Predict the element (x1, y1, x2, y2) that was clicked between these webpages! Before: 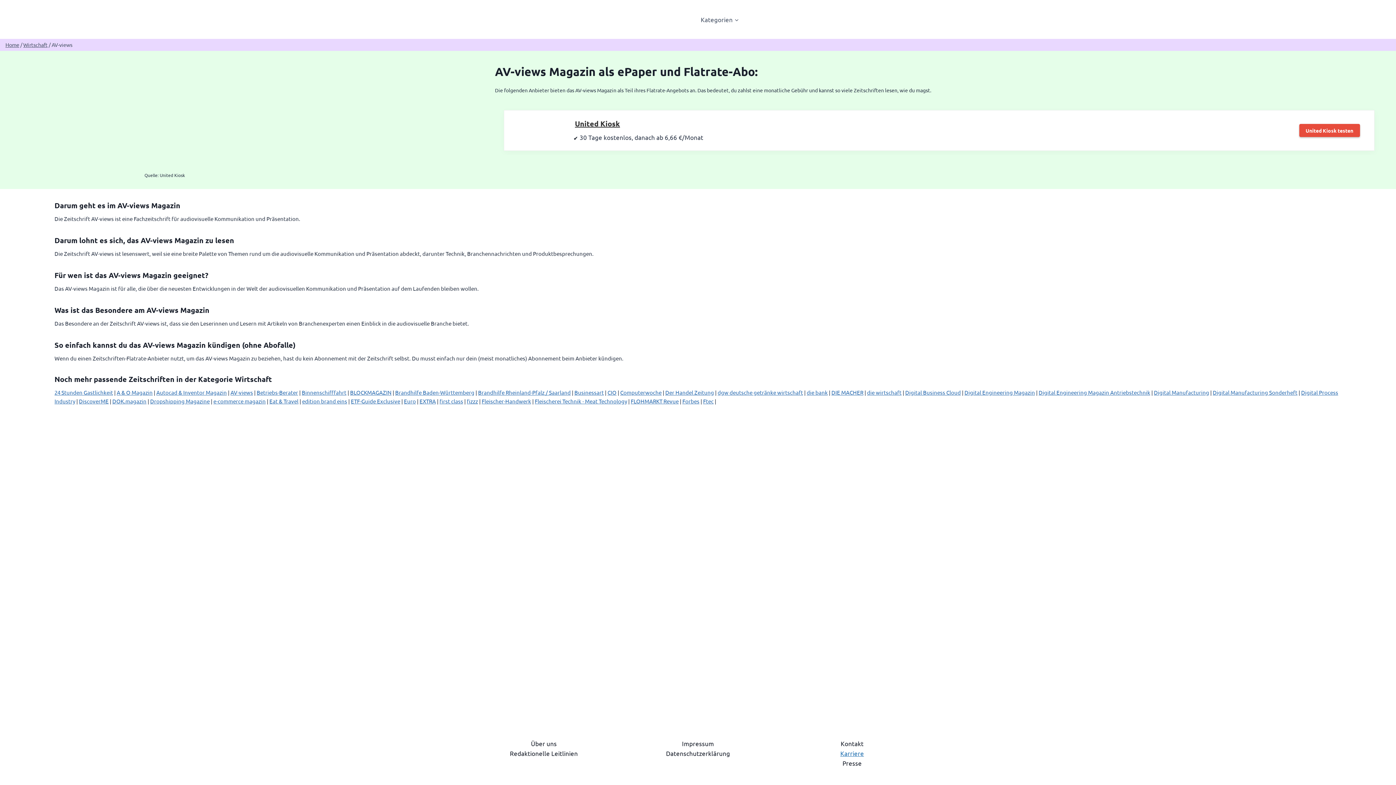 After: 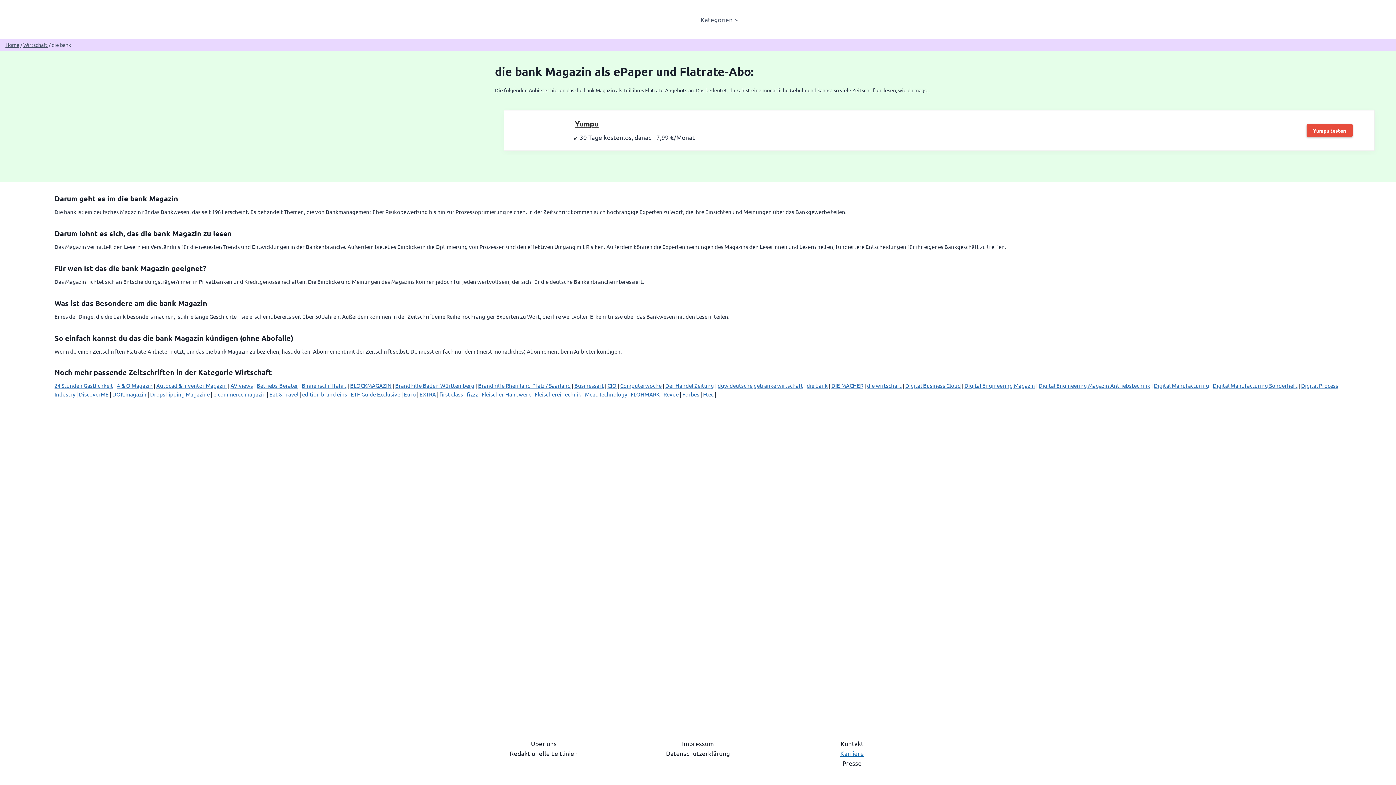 Action: label: die bank bbox: (806, 389, 828, 396)